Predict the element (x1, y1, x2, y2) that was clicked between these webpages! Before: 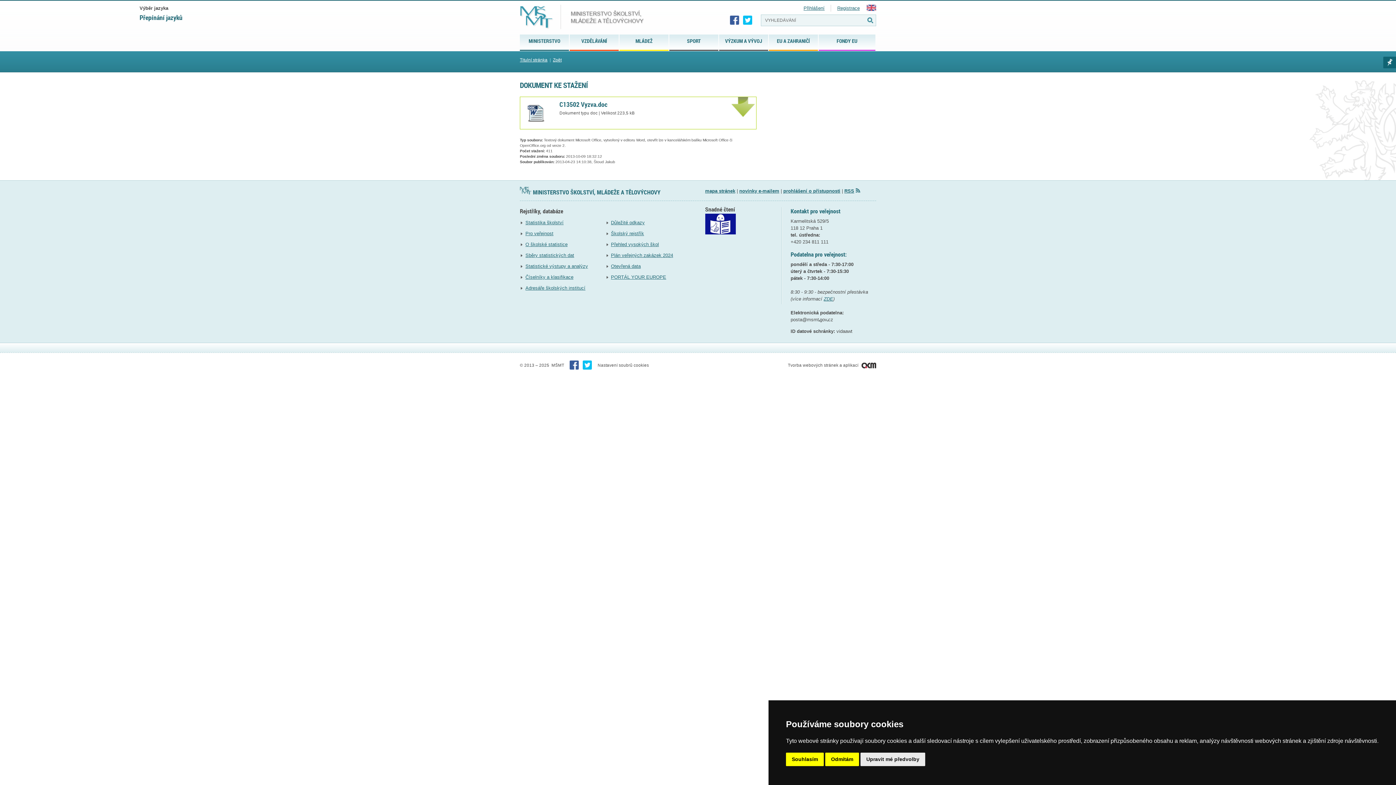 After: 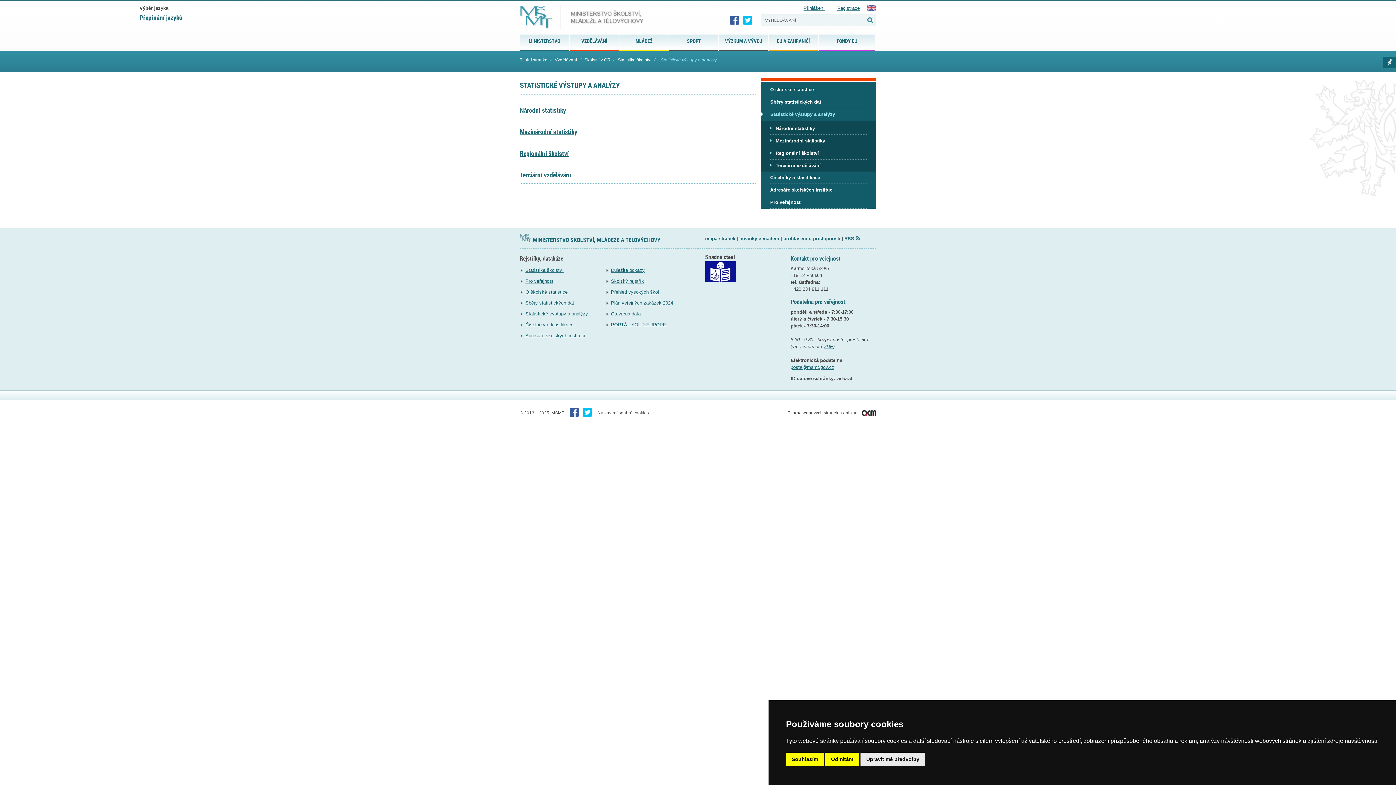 Action: label: Statistické výstupy a analýzy bbox: (525, 263, 588, 269)